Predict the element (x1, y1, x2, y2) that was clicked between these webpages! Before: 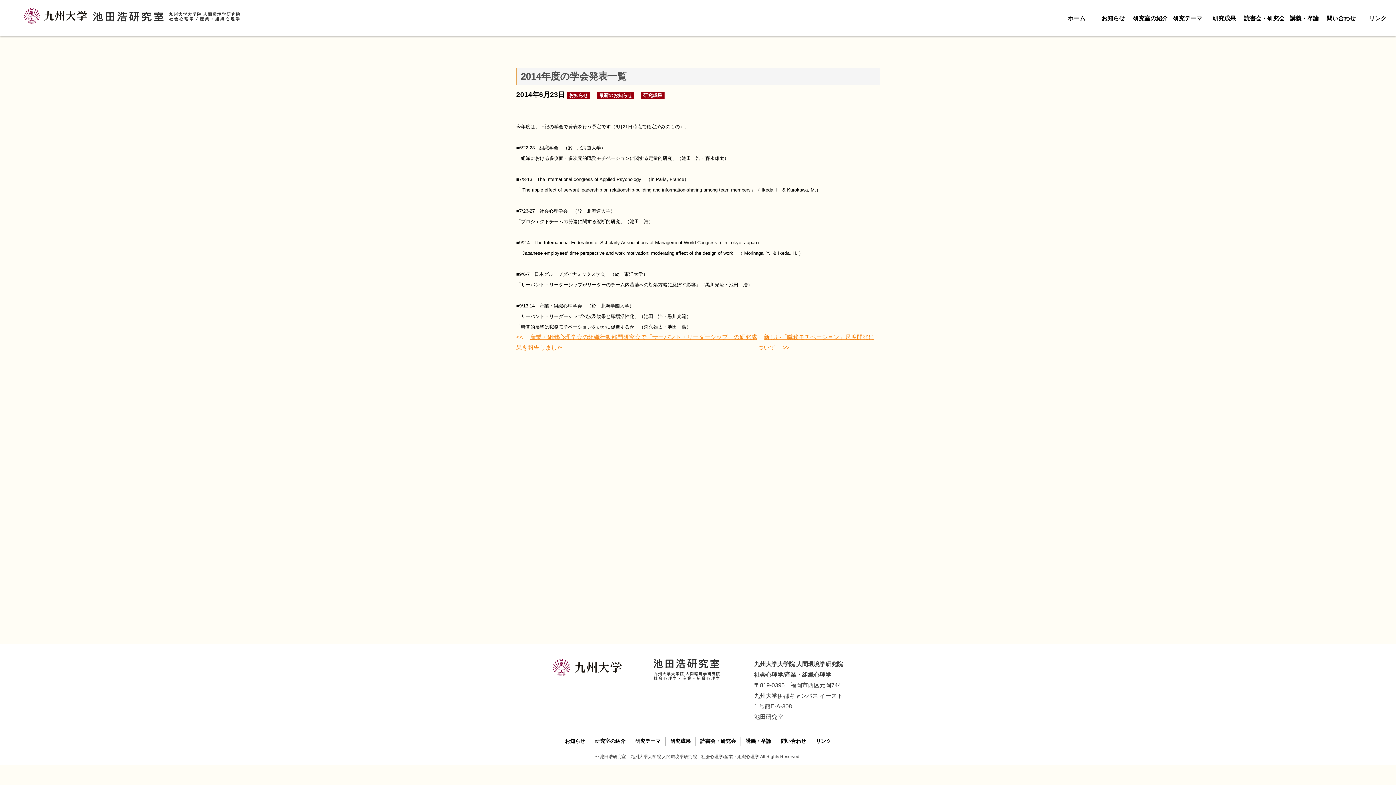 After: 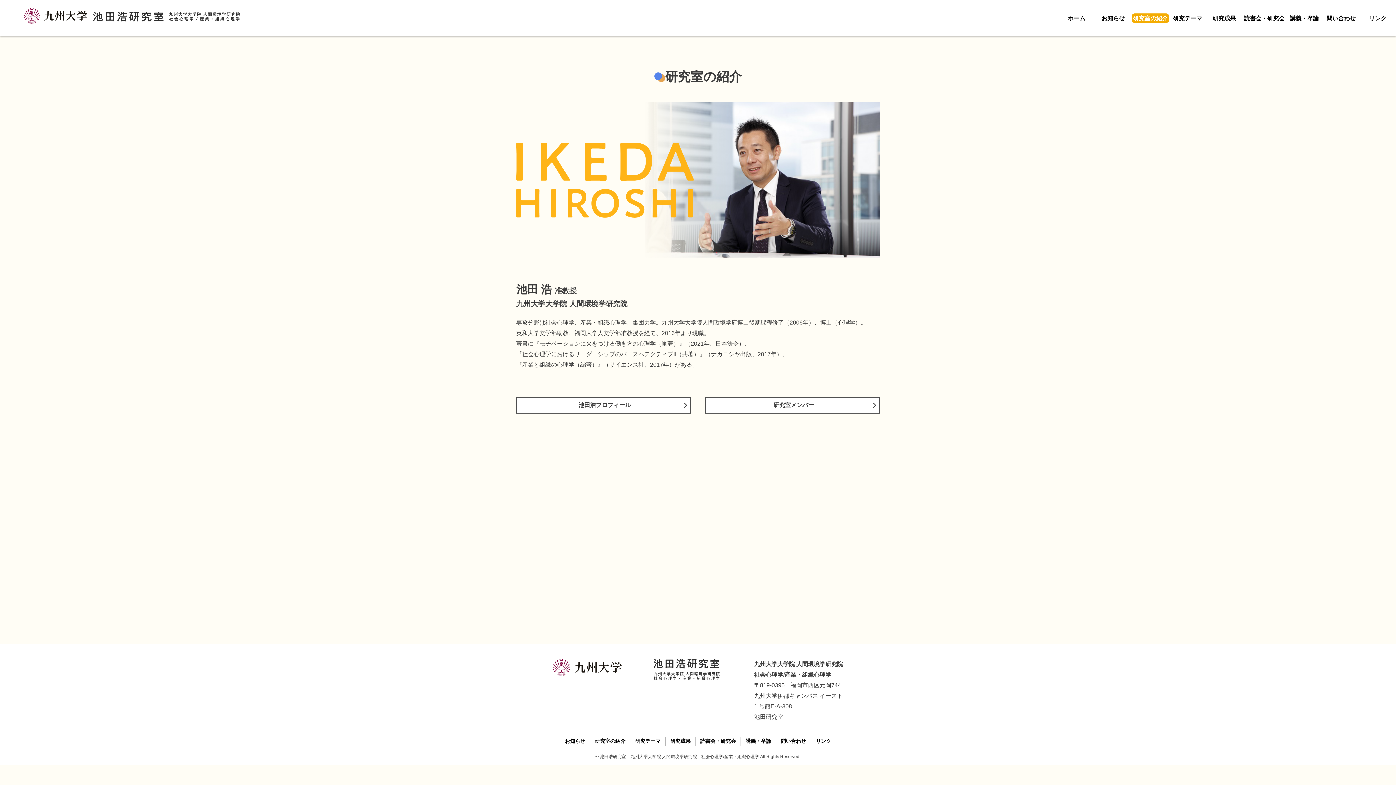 Action: label: 研究室の紹介 bbox: (1132, 13, 1169, 22)